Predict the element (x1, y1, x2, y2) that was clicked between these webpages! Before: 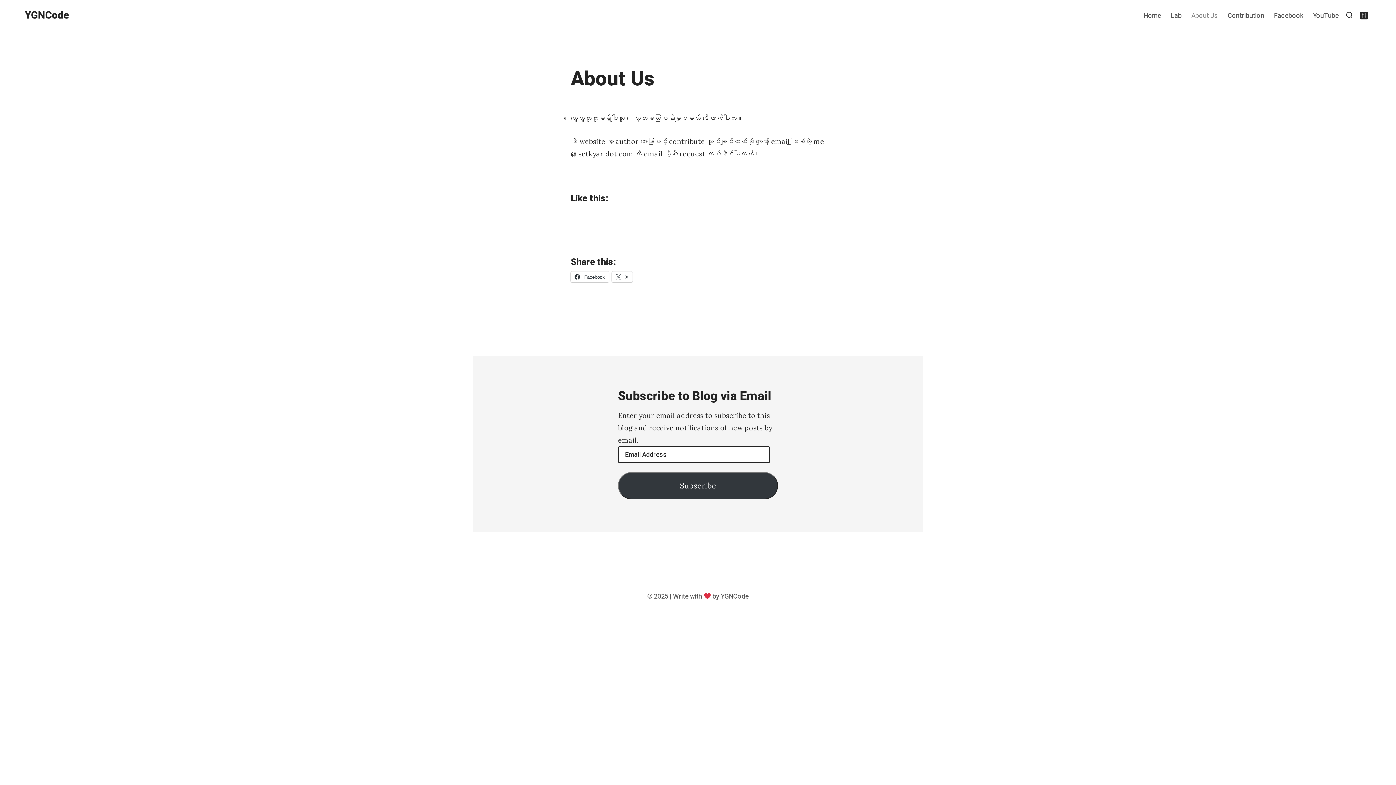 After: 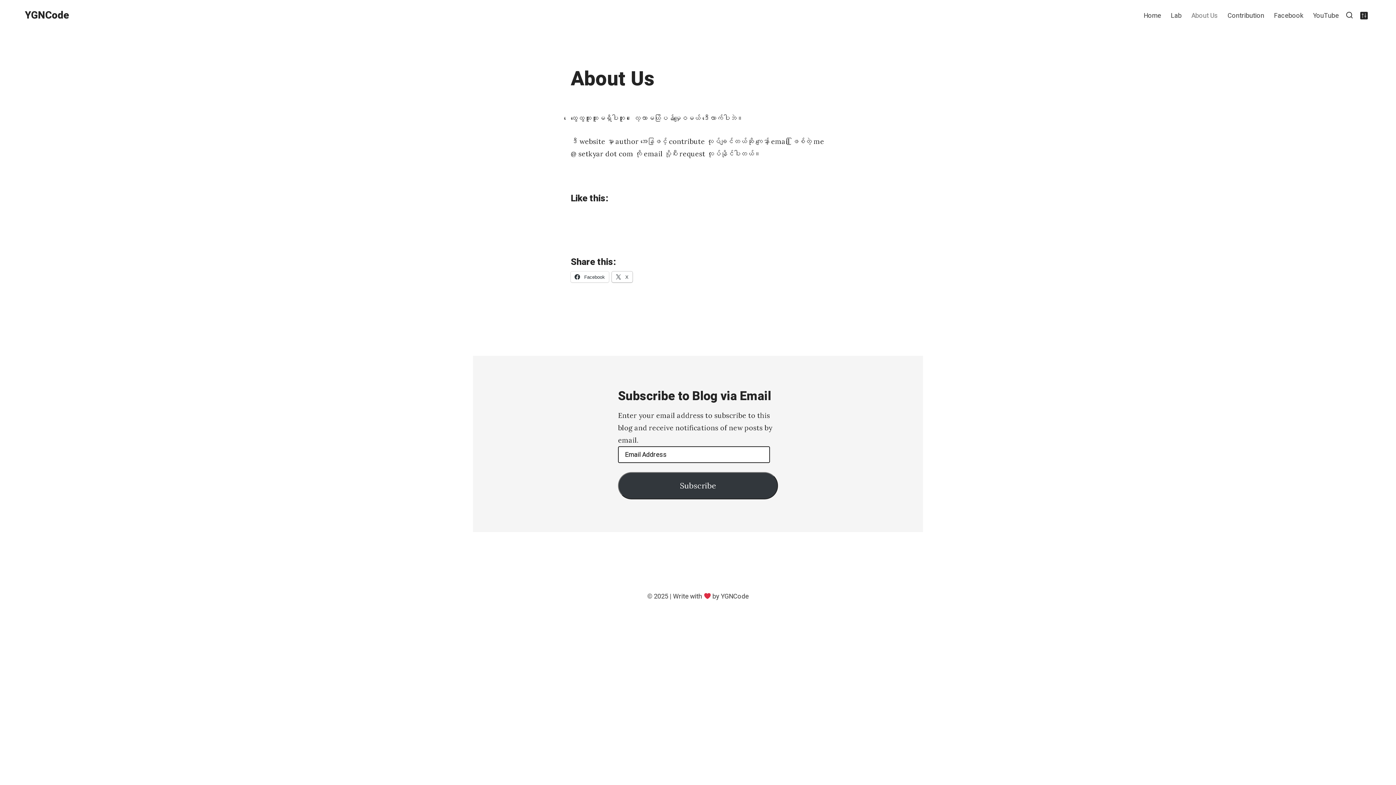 Action: bbox: (612, 271, 632, 282) label:  X